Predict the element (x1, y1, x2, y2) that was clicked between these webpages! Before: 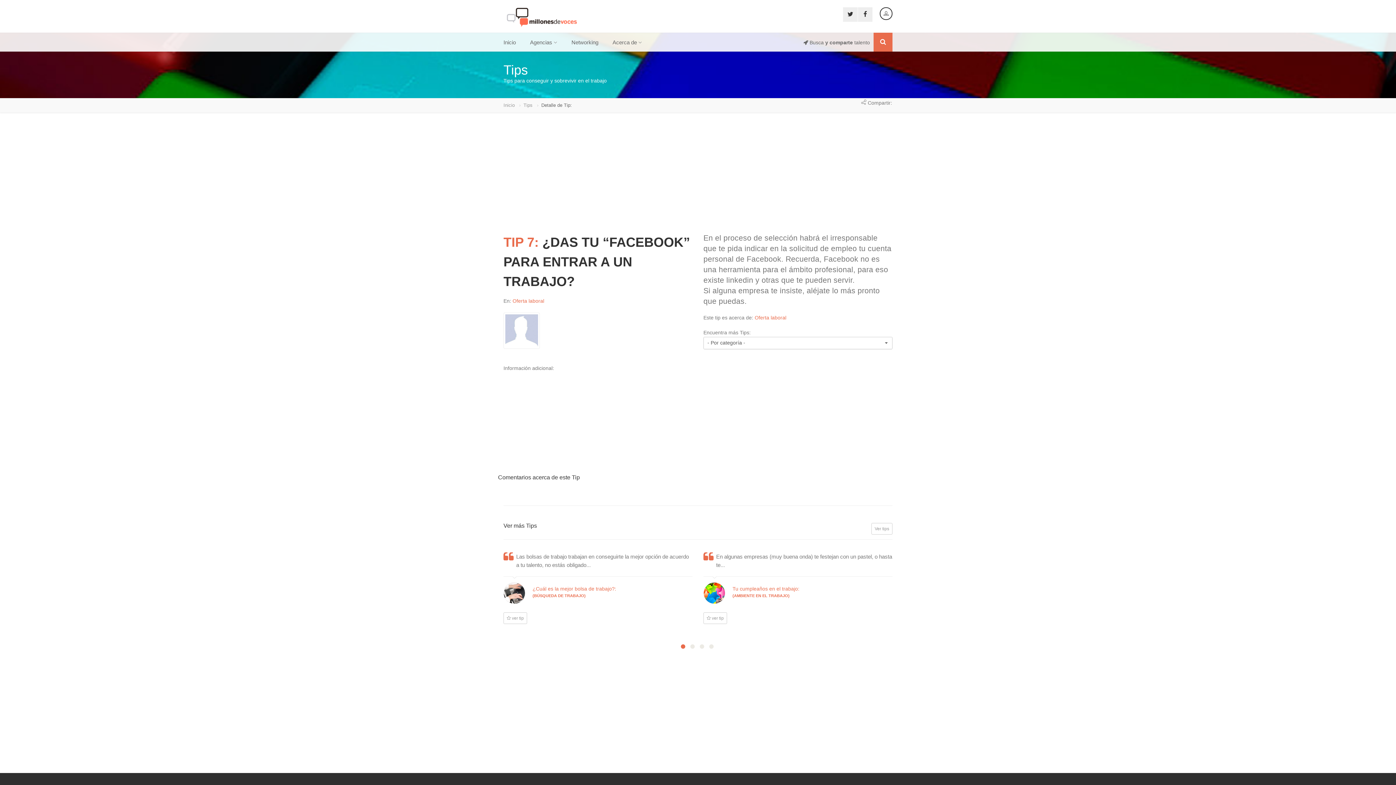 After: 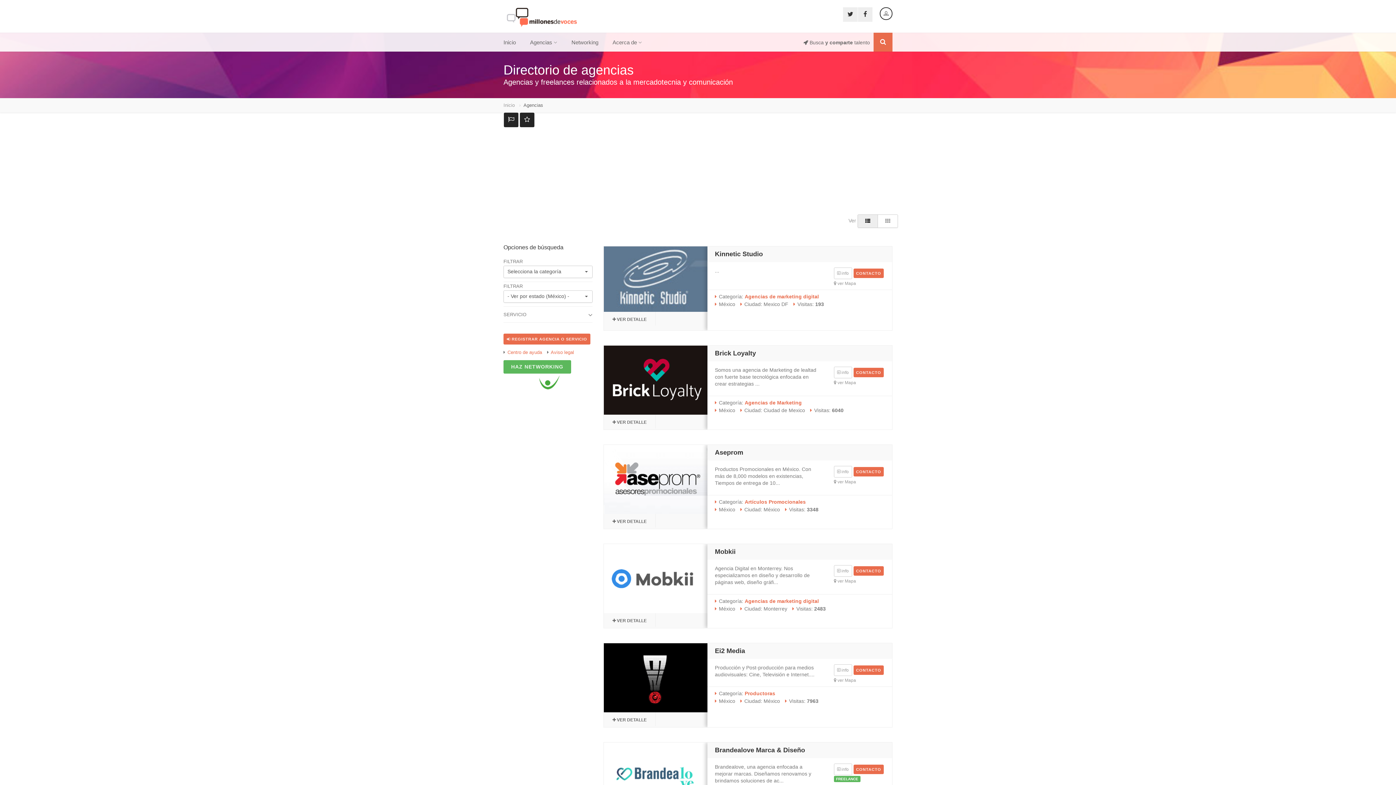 Action: label: Agencias  bbox: (530, 33, 557, 52)